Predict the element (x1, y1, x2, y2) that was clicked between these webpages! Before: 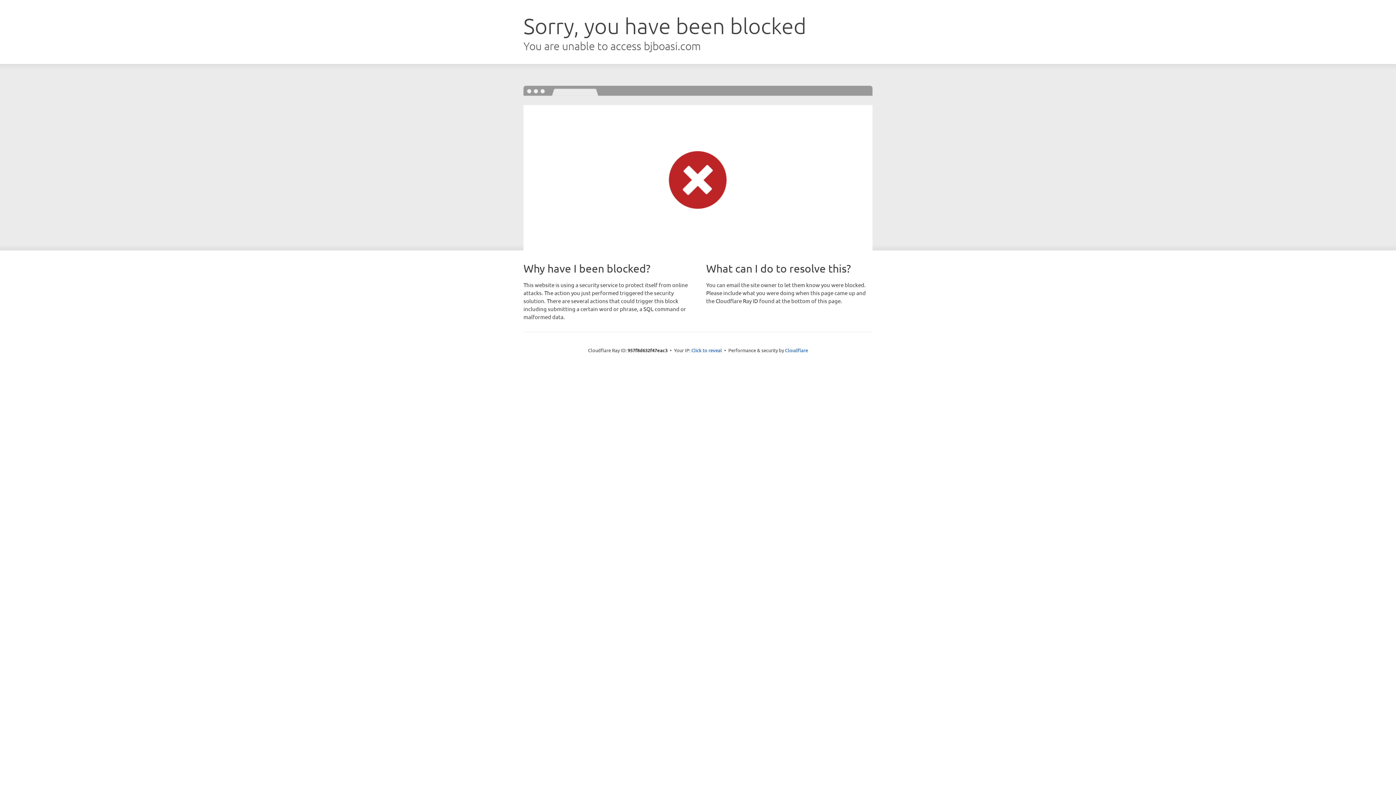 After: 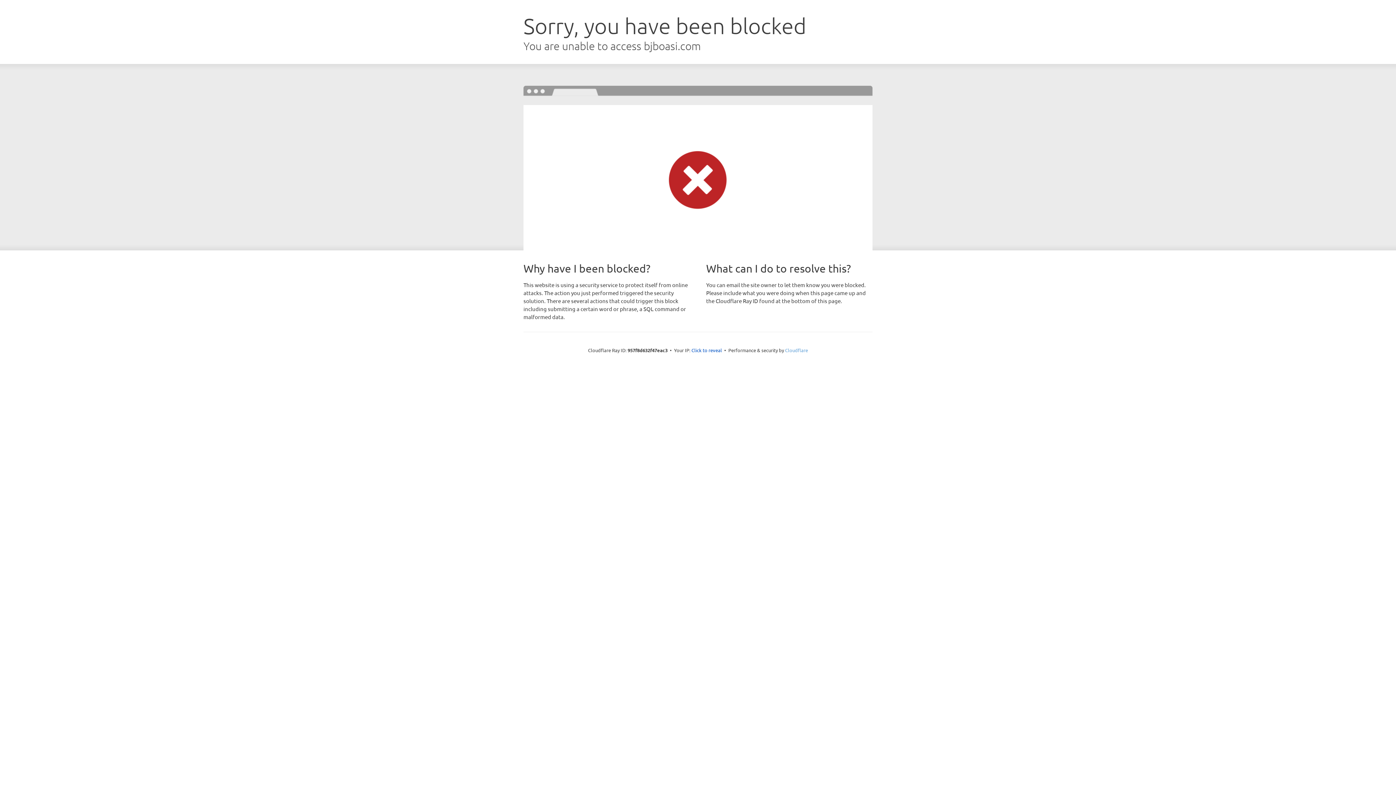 Action: label: Cloudflare bbox: (785, 347, 808, 353)